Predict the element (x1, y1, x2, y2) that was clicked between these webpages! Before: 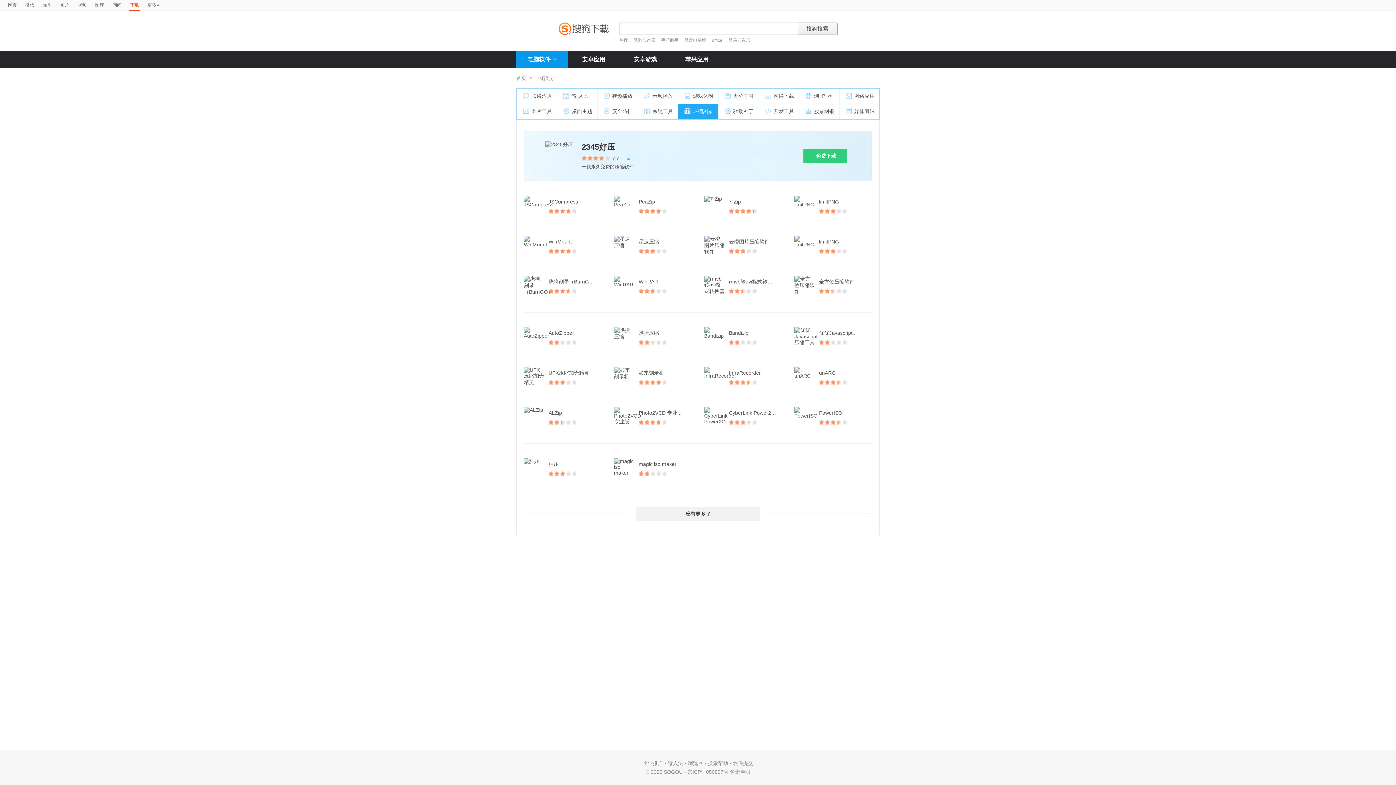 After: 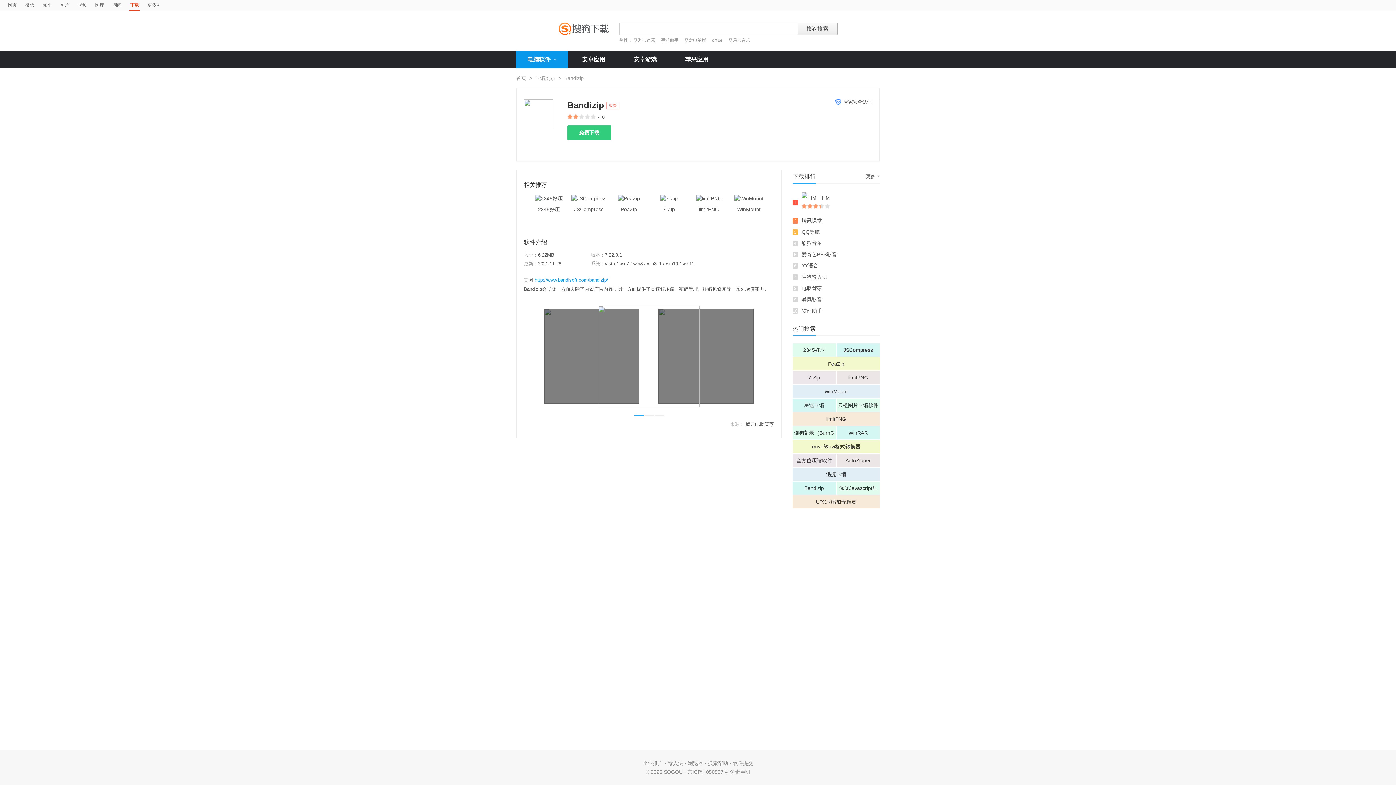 Action: label: Bandizip bbox: (729, 327, 756, 338)